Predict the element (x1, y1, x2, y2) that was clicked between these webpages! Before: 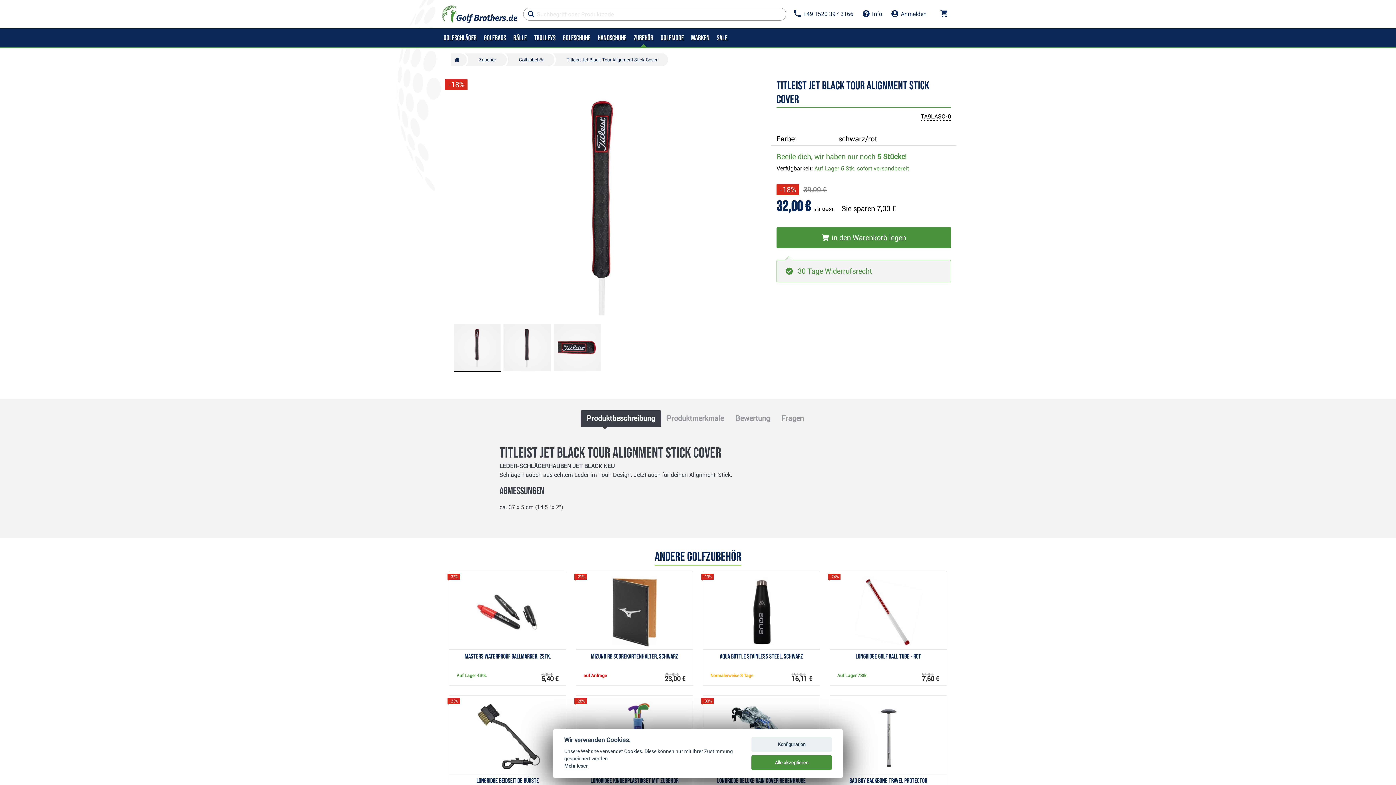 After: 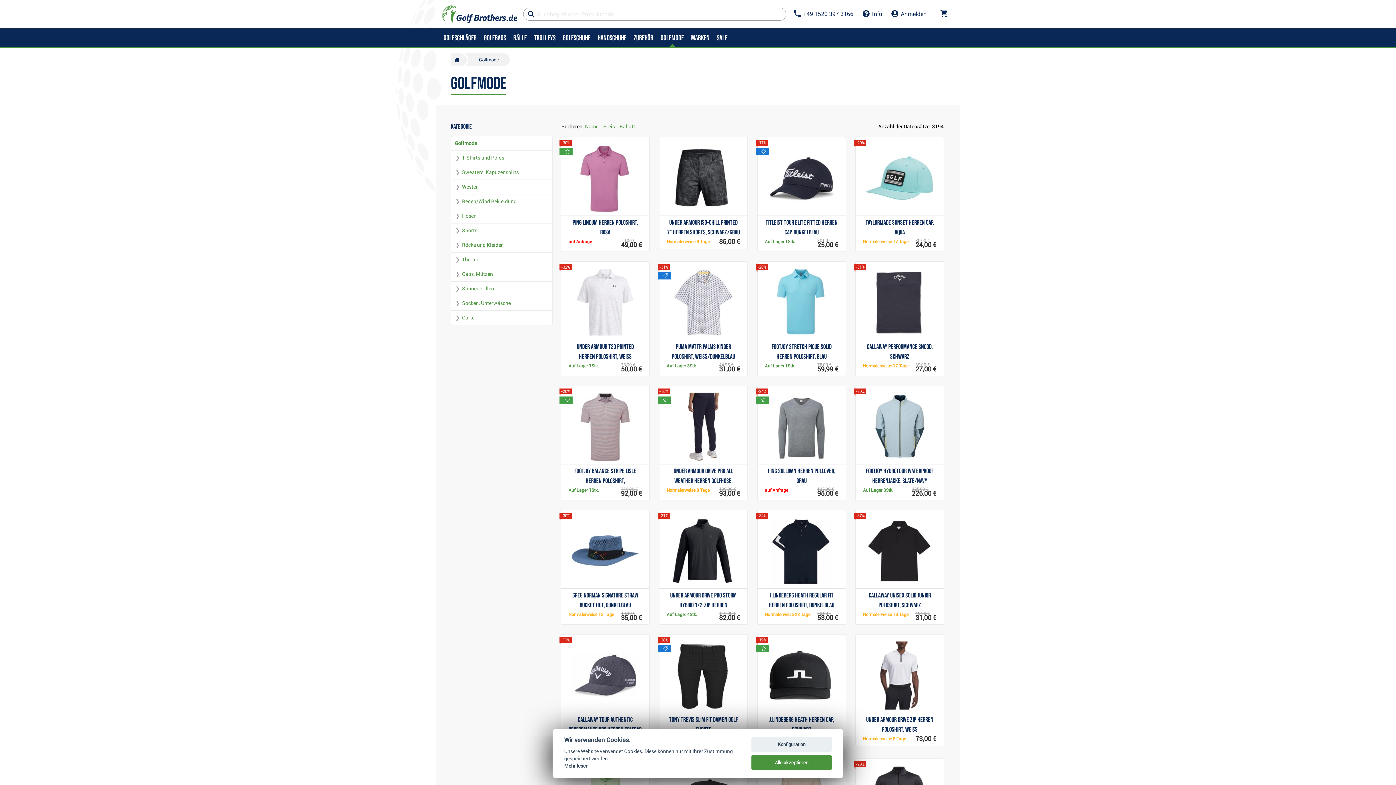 Action: bbox: (657, 28, 687, 47) label: GOLFMODE